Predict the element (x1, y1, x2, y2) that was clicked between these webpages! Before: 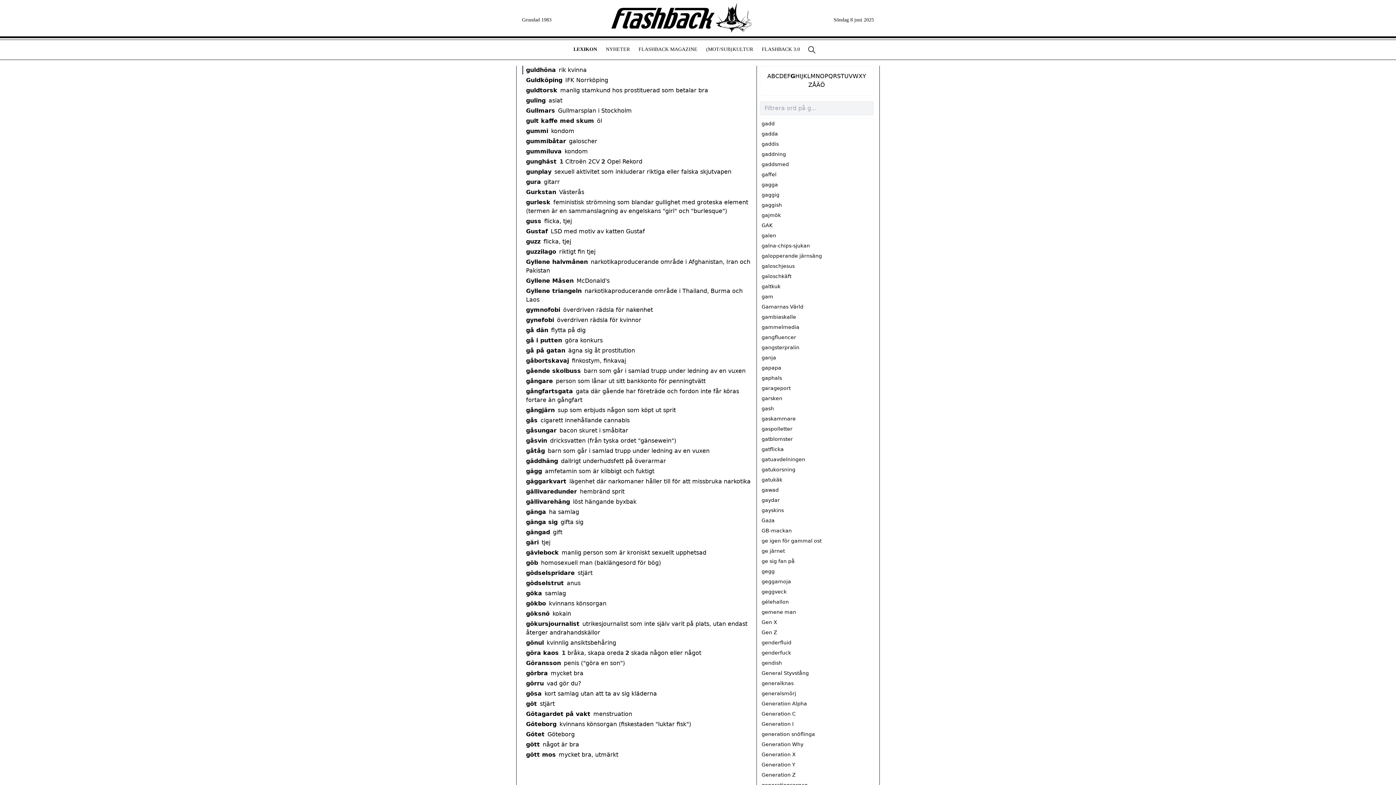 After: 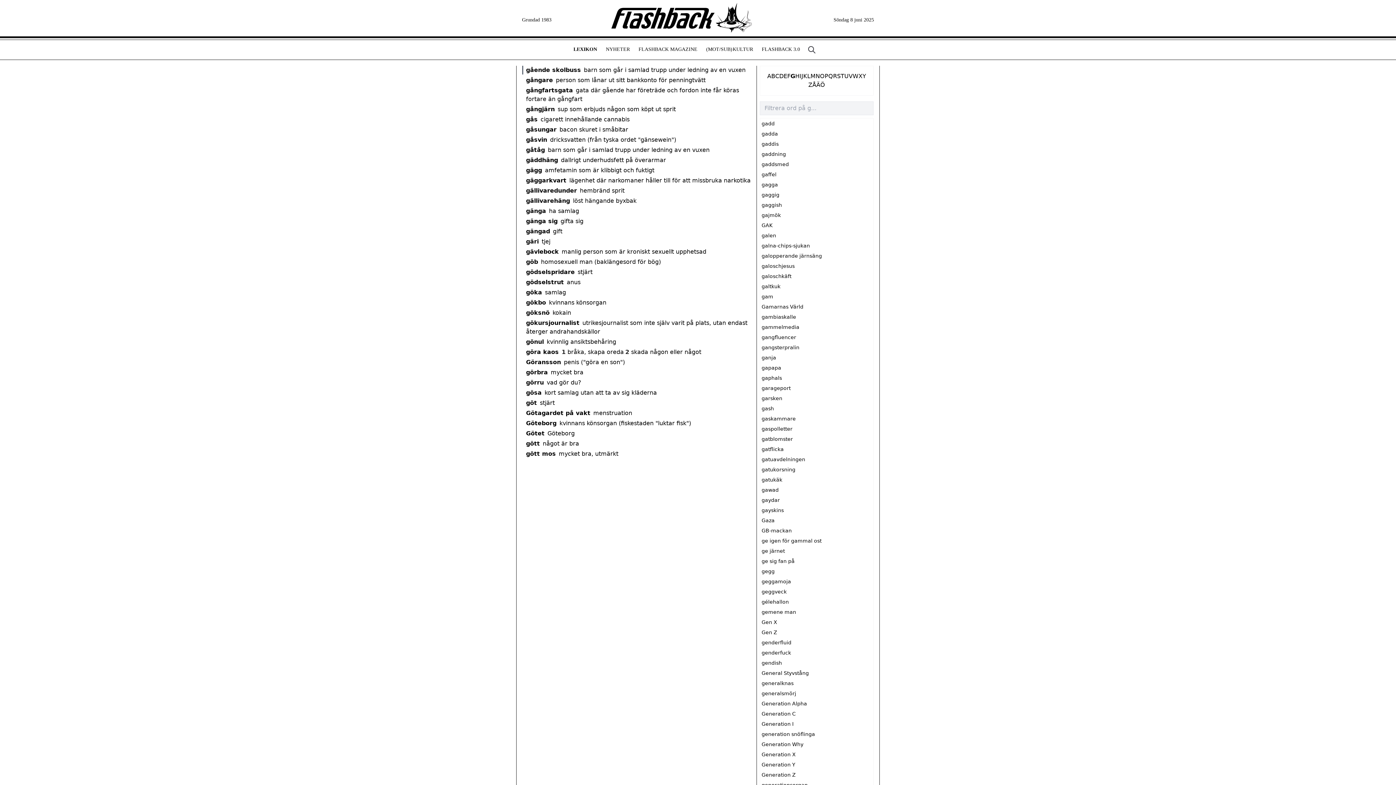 Action: label: gående skolbuss bbox: (526, 367, 581, 374)